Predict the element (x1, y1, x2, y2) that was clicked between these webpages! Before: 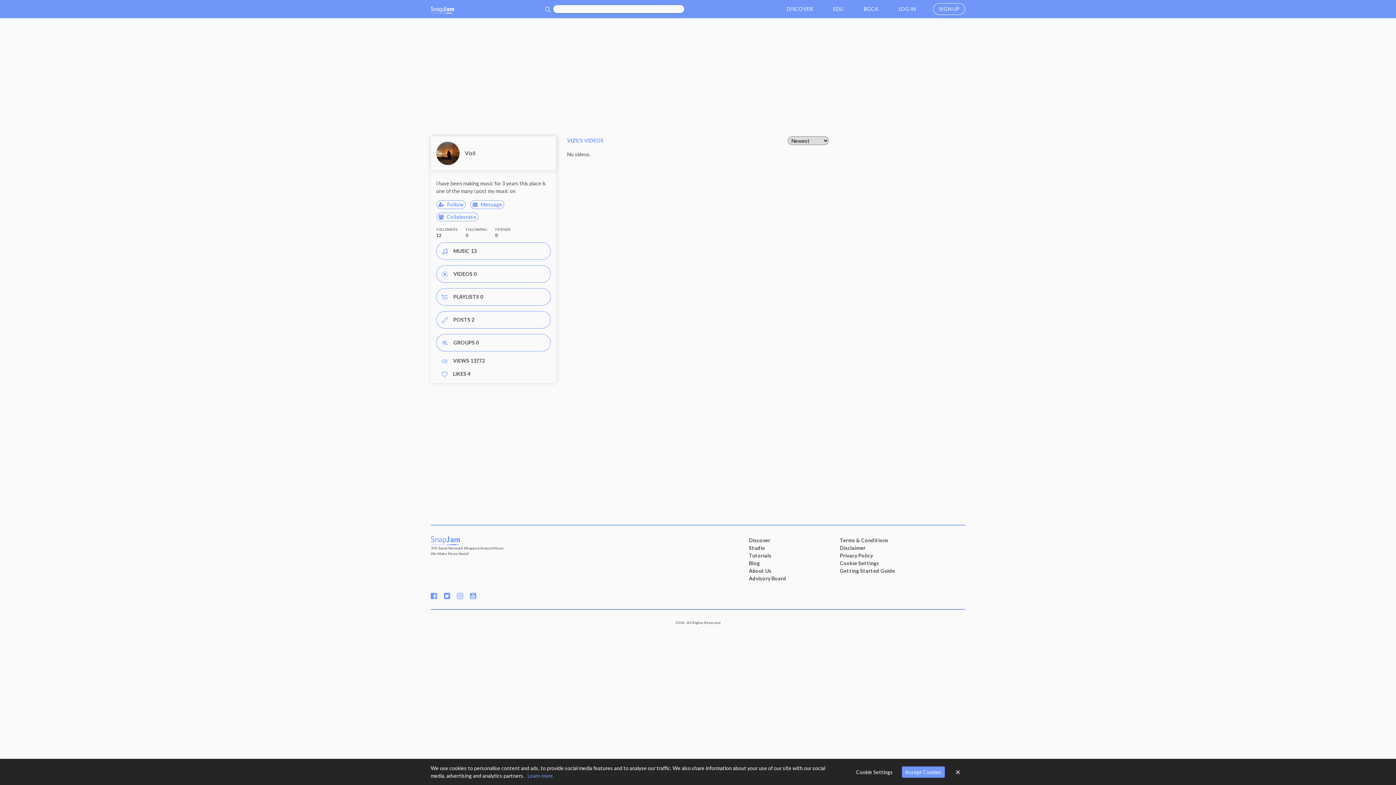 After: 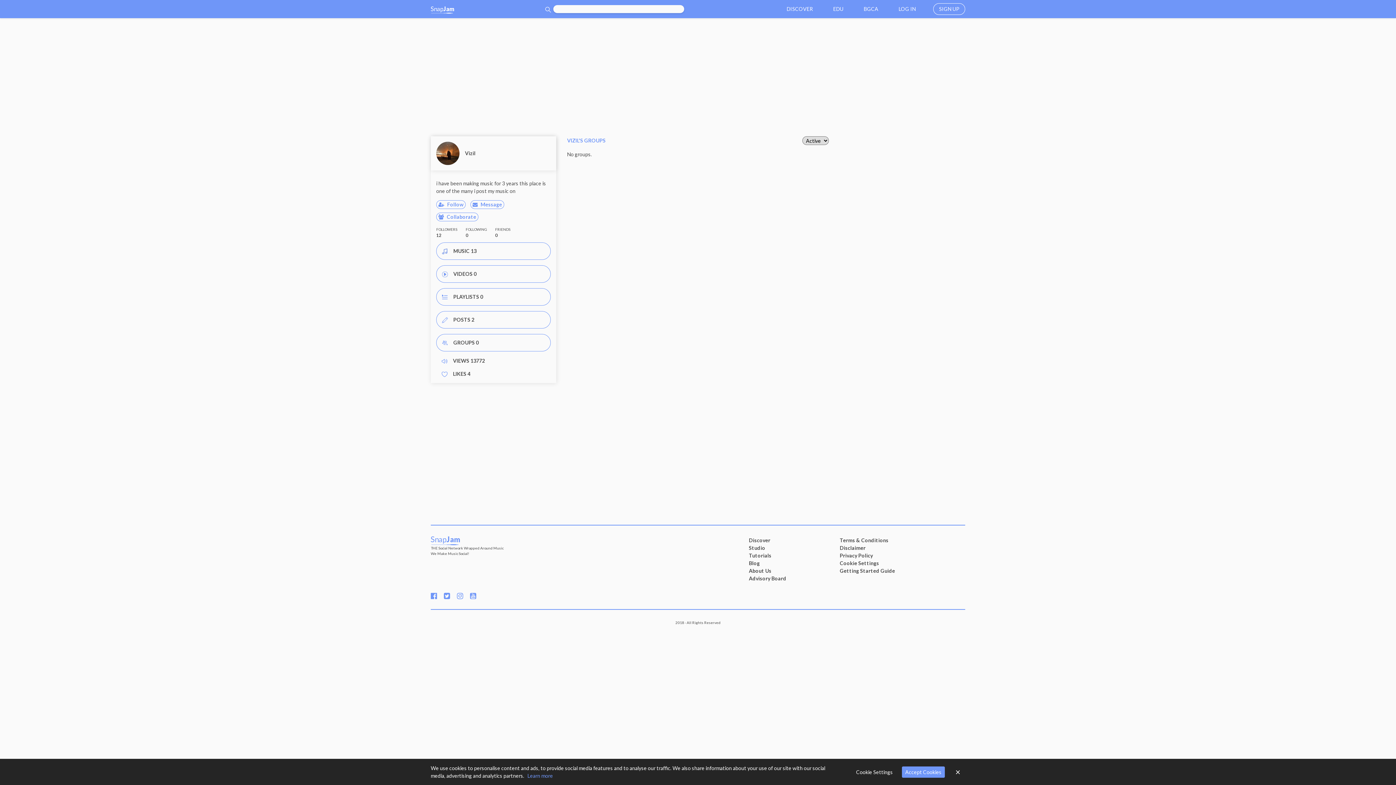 Action: label: GROUPS 0 bbox: (436, 334, 550, 351)